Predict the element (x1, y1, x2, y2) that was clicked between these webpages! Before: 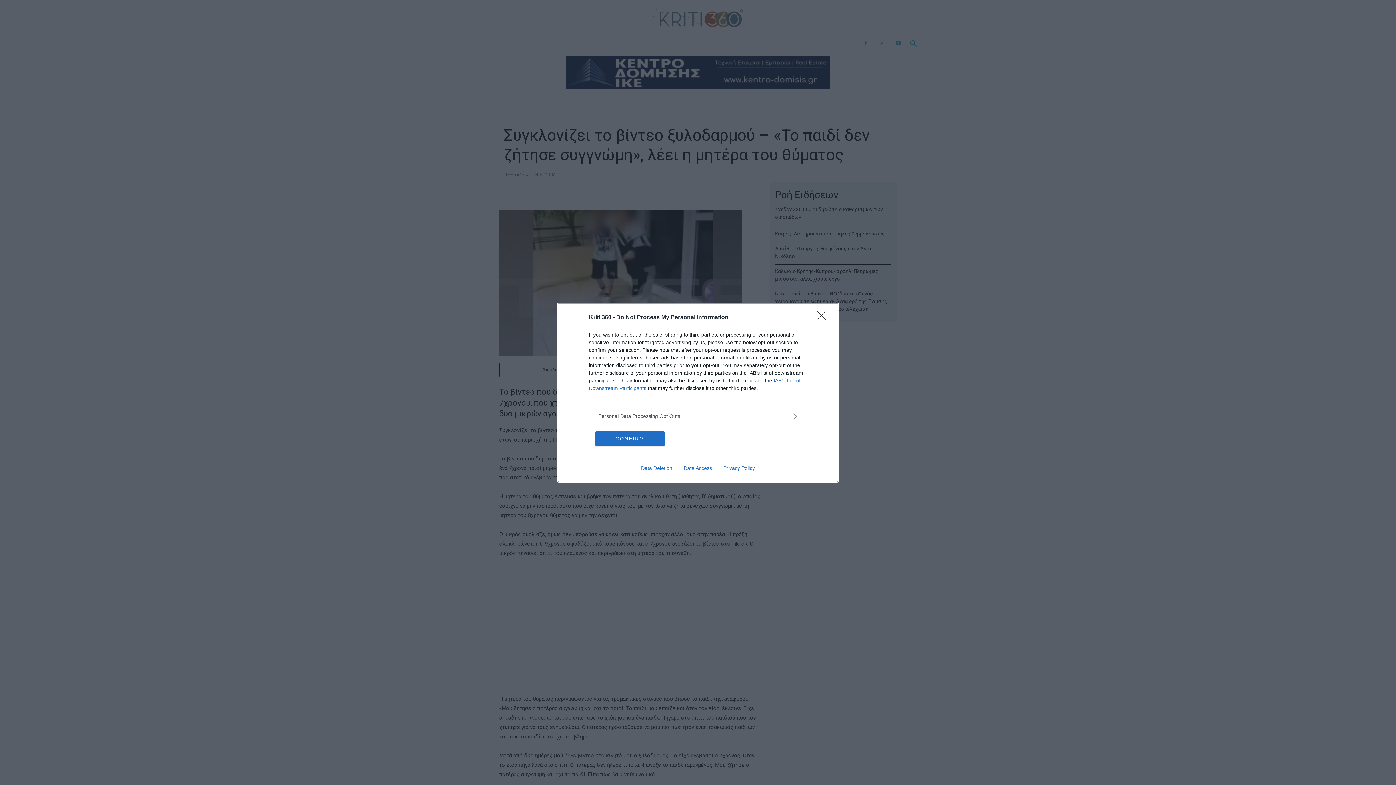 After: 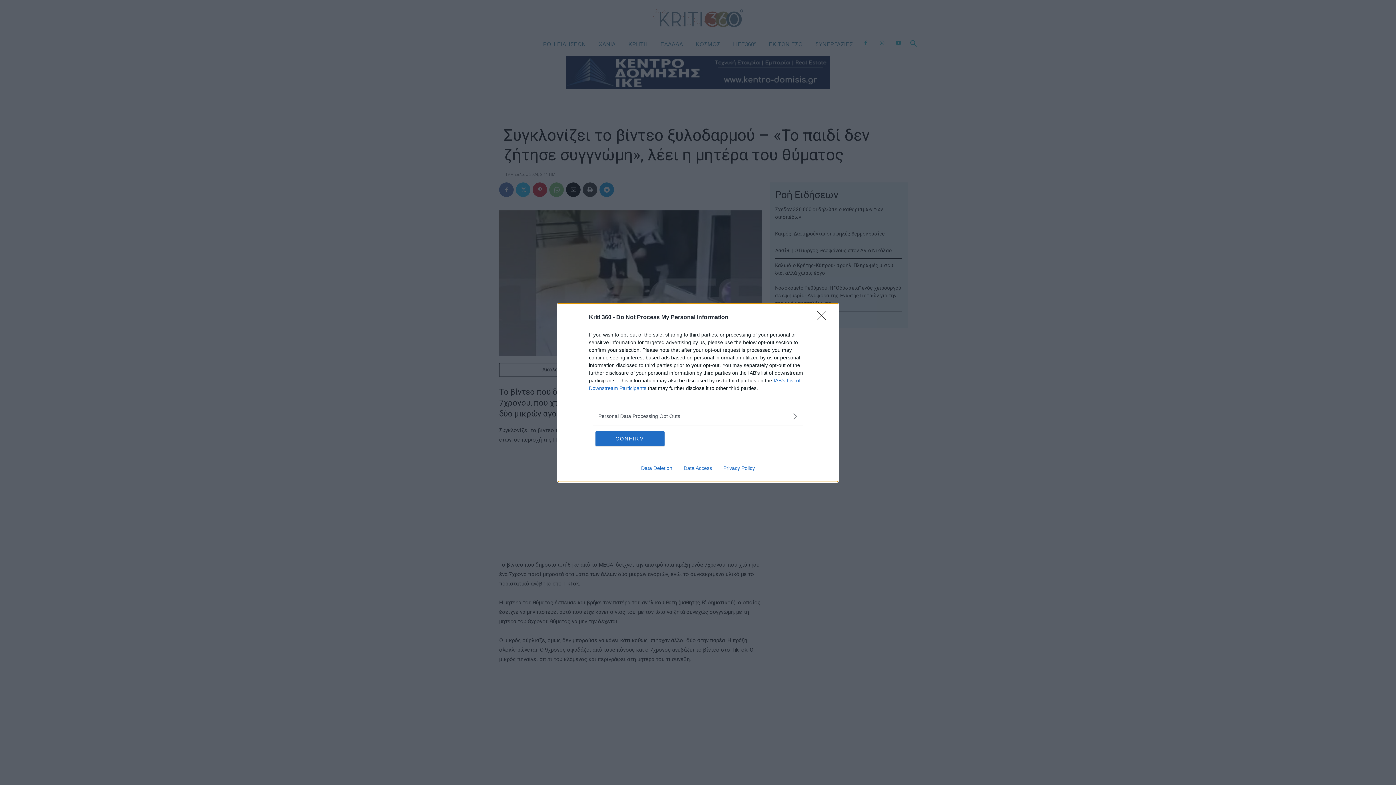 Action: bbox: (717, 465, 760, 471) label: Privacy Policy